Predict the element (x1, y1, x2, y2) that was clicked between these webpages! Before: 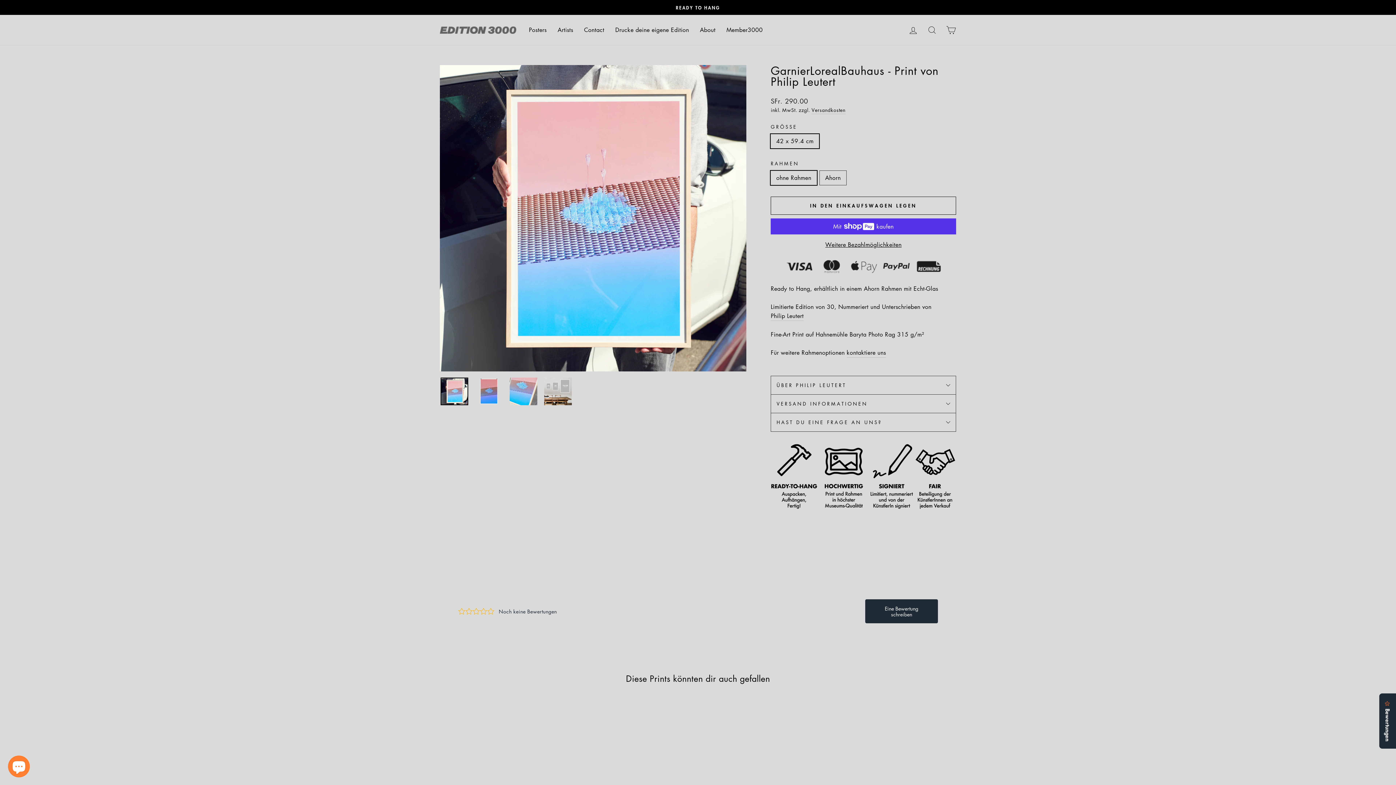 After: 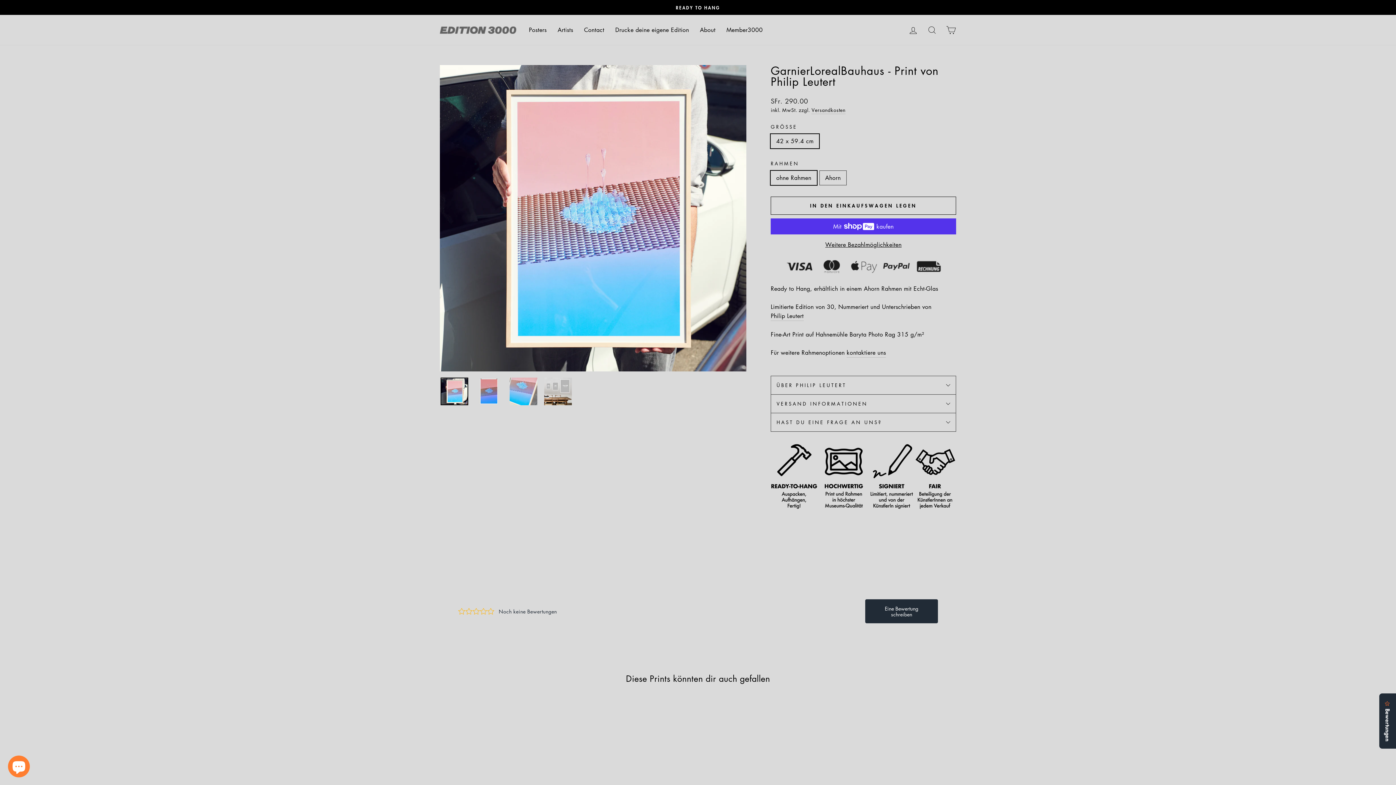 Action: bbox: (440, 377, 468, 405)